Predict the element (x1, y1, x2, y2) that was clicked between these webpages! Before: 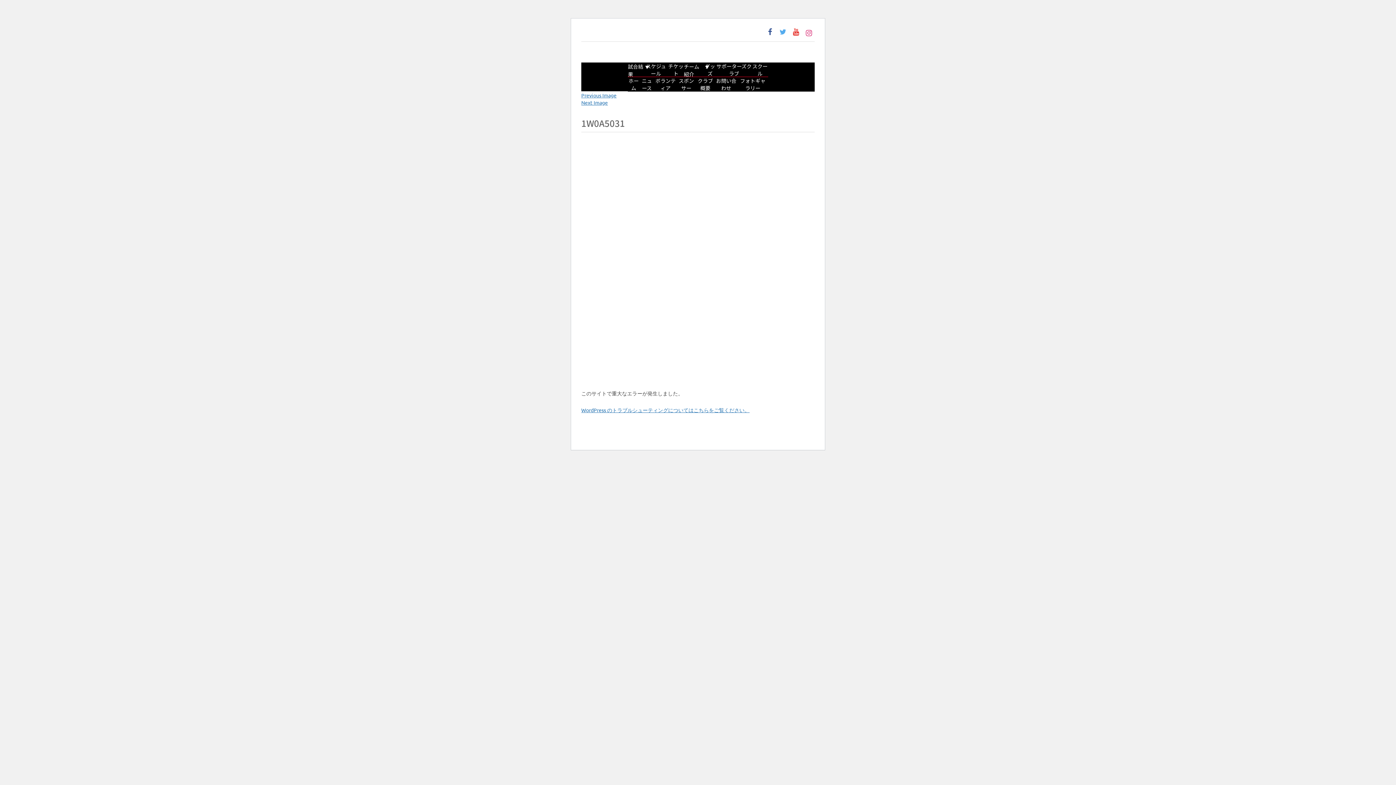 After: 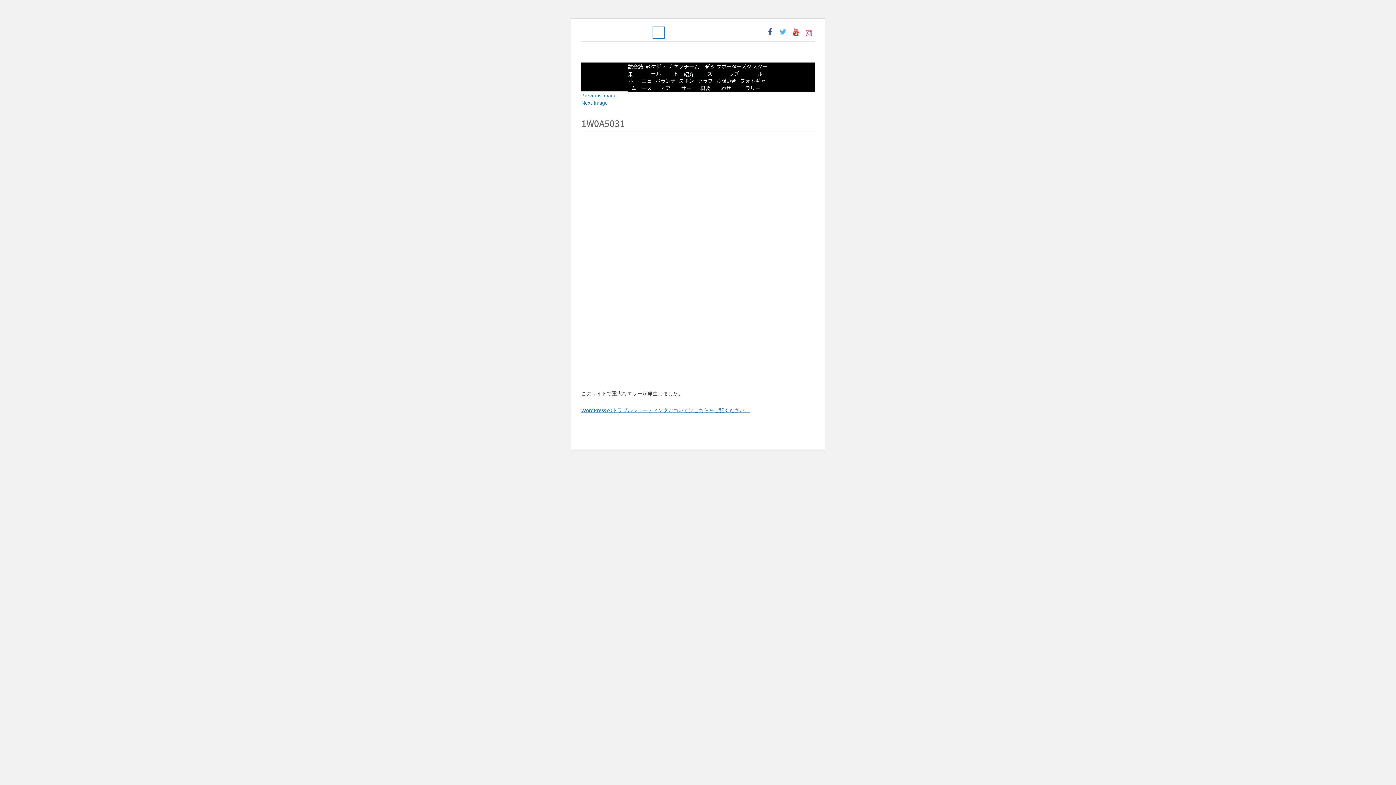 Action: bbox: (653, 27, 664, 38)